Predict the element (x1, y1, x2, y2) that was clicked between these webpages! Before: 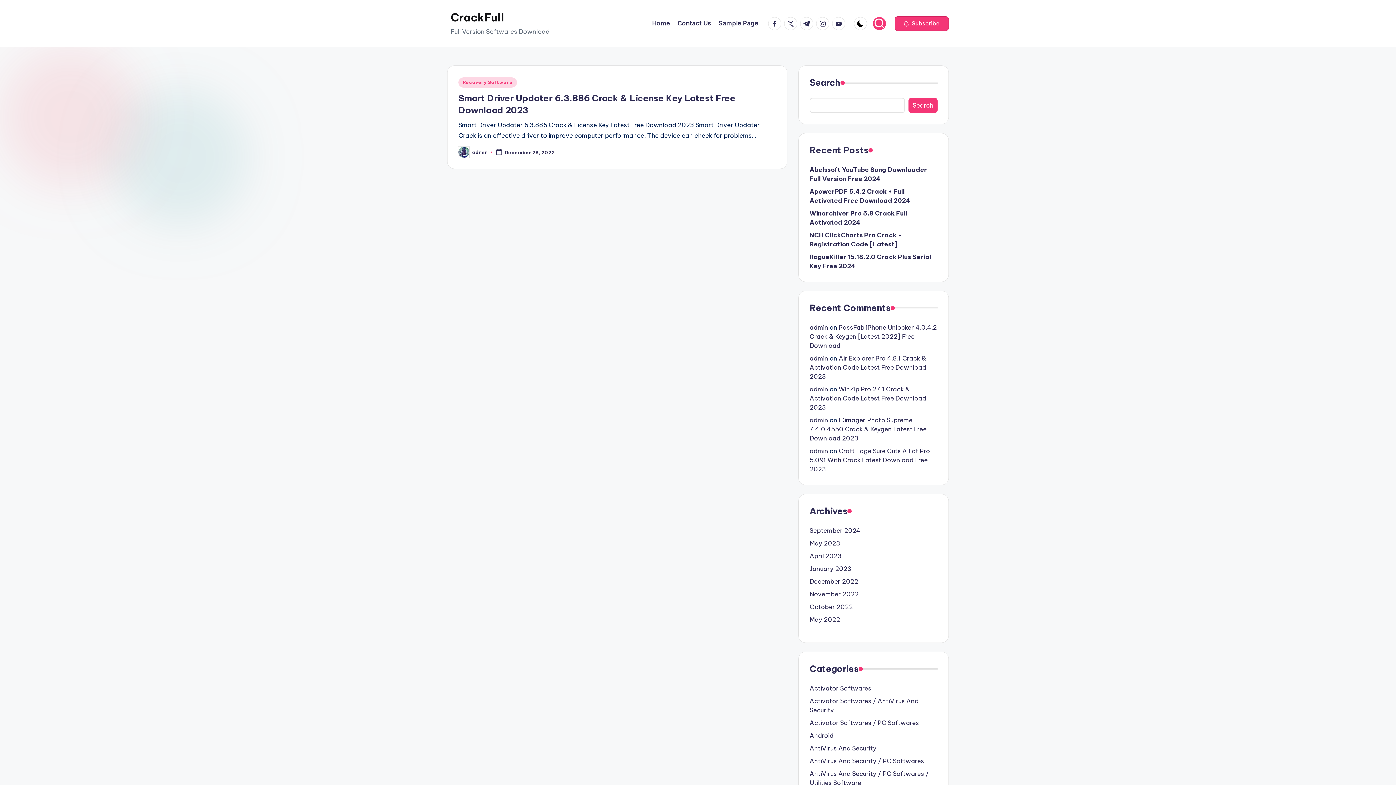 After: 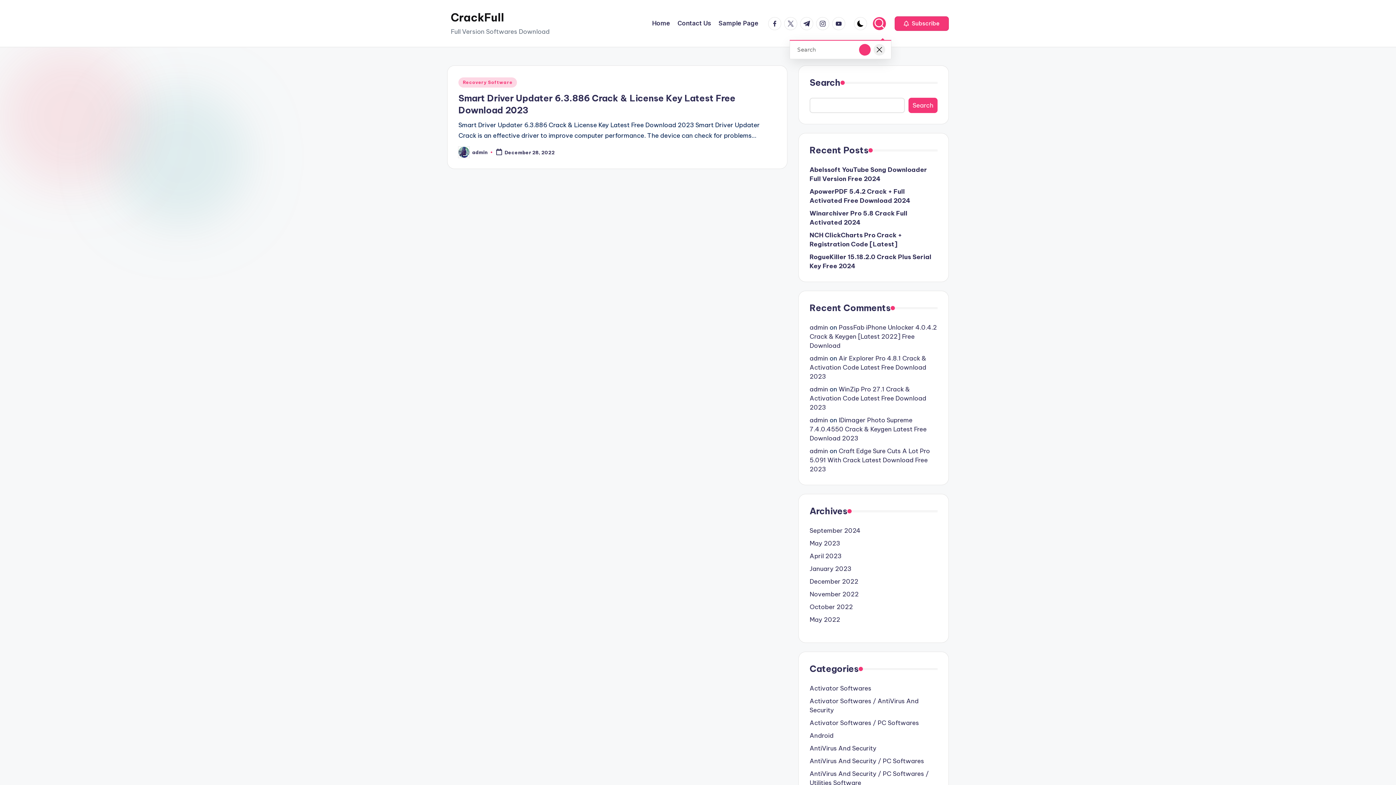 Action: bbox: (873, 16, 886, 30)